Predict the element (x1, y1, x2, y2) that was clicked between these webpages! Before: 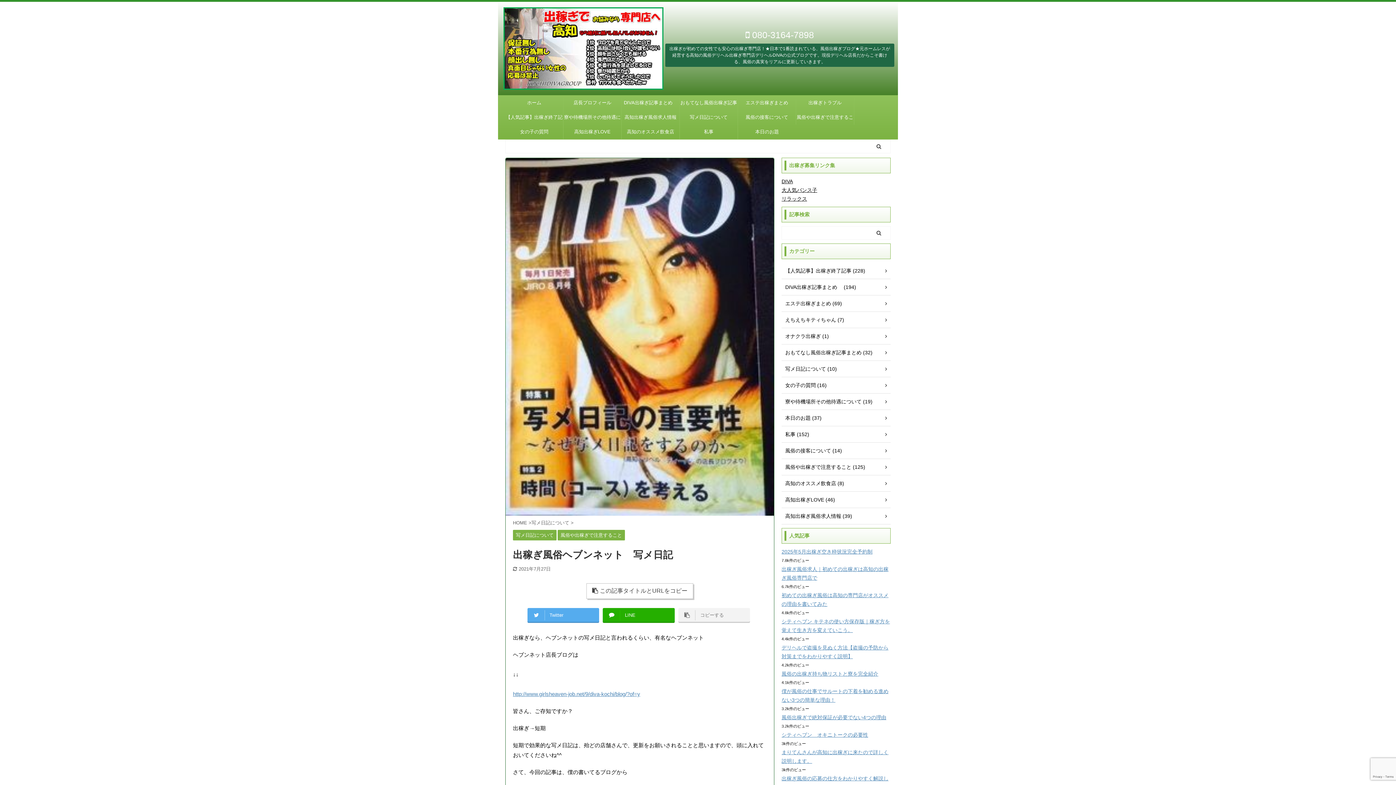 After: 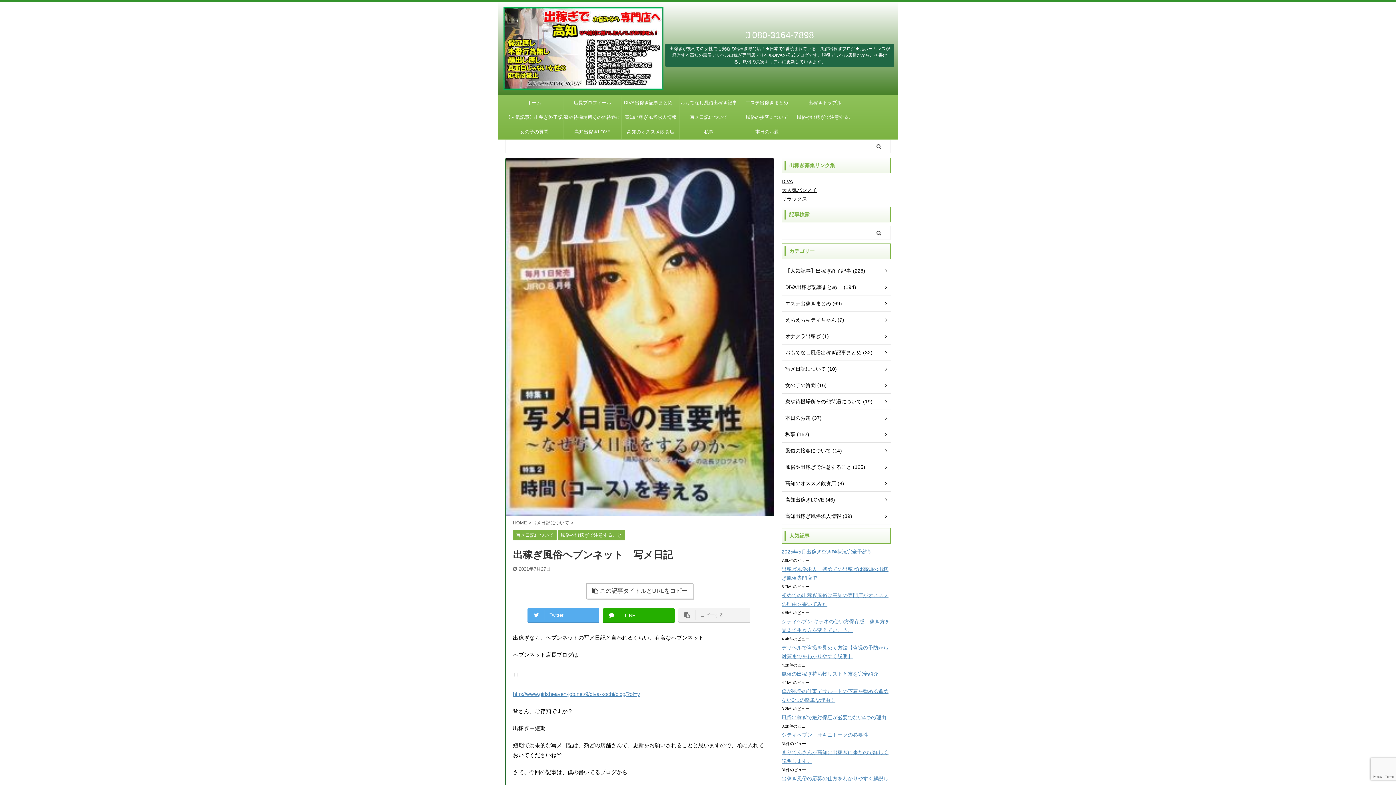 Action: bbox: (602, 608, 674, 622) label: LINE